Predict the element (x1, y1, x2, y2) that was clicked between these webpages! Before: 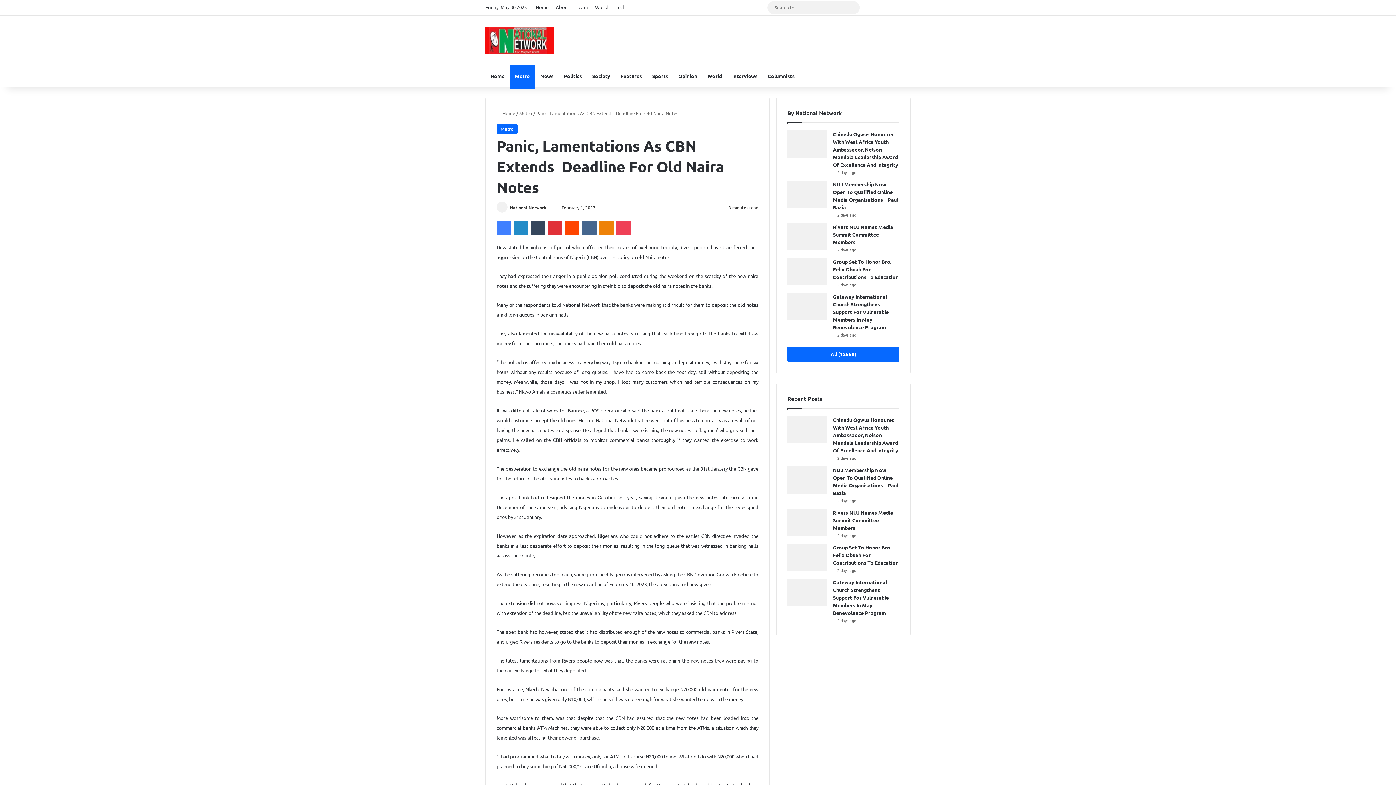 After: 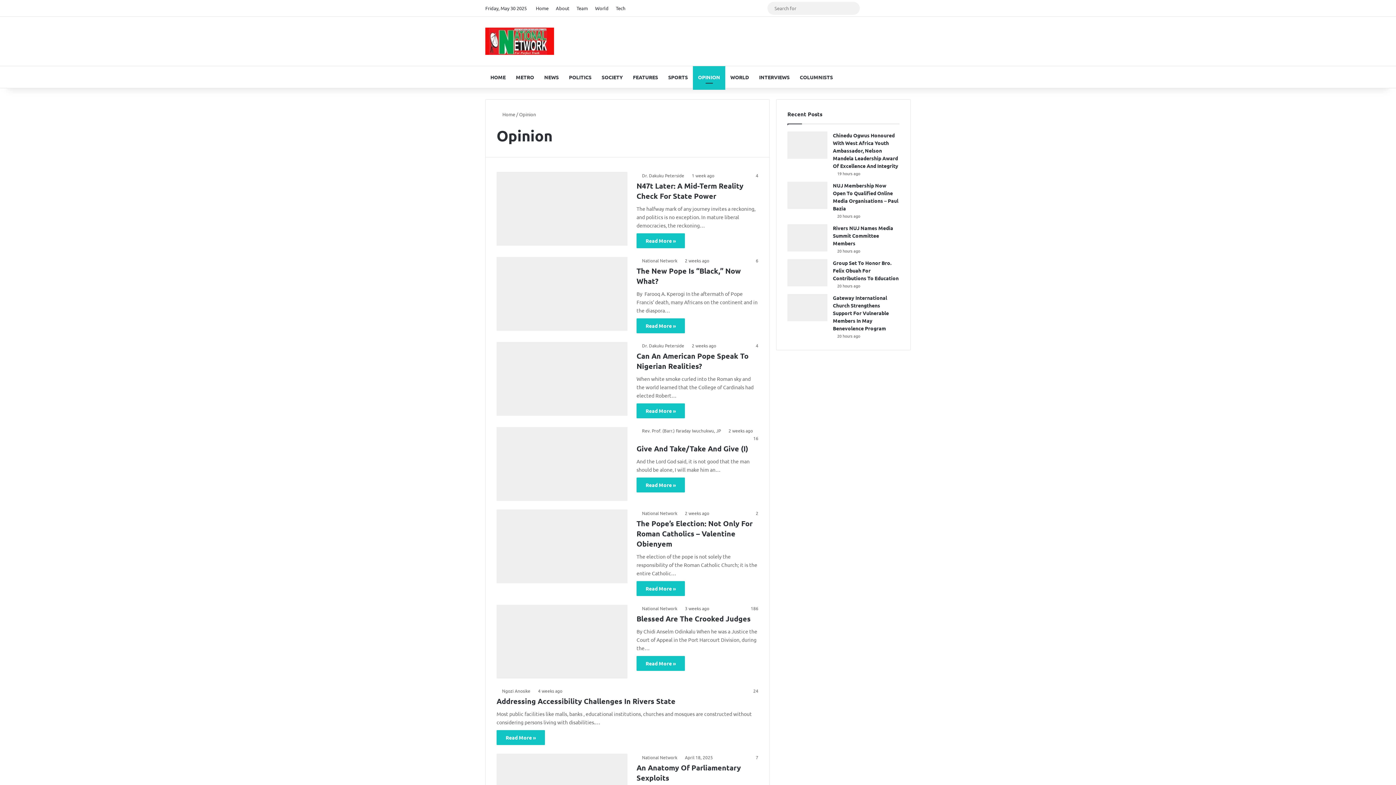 Action: label: Opinion bbox: (673, 65, 702, 86)